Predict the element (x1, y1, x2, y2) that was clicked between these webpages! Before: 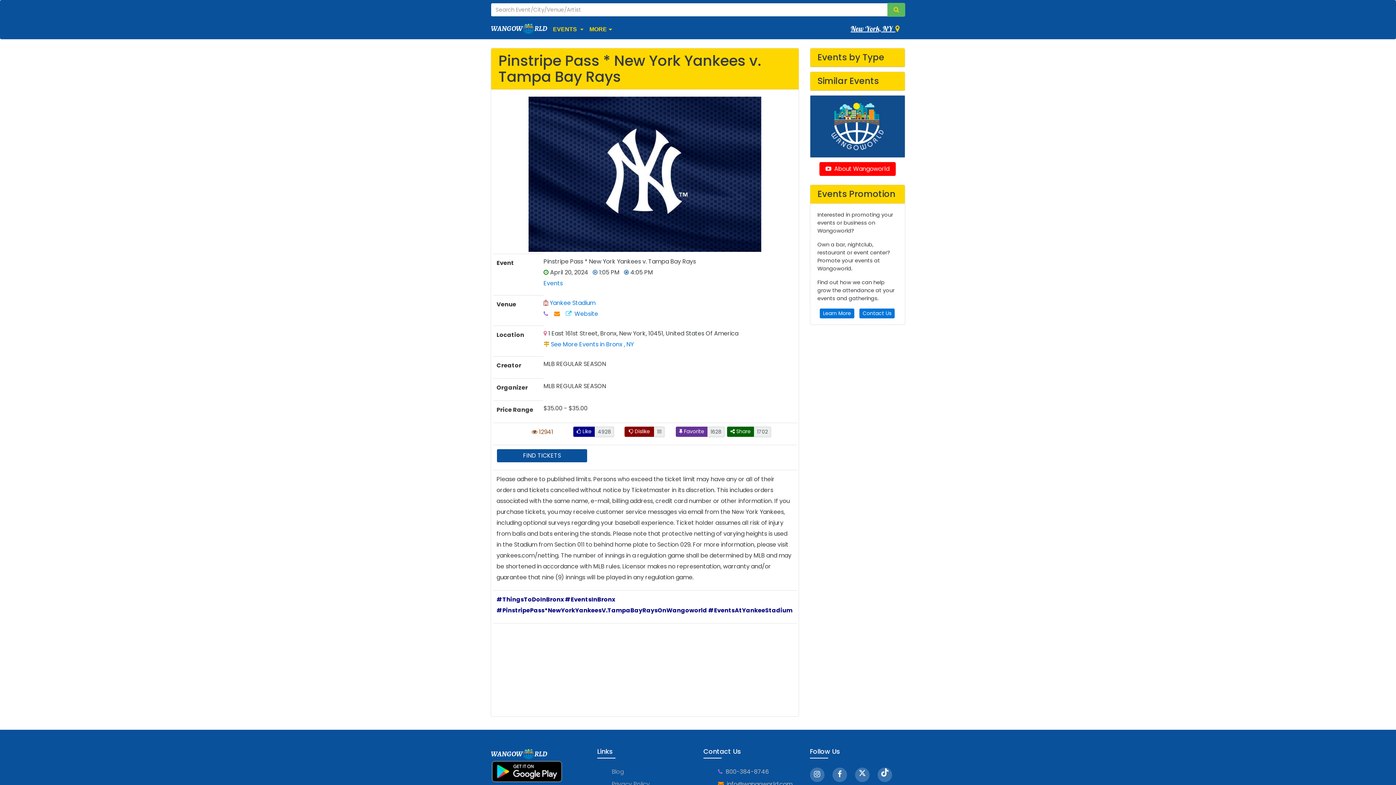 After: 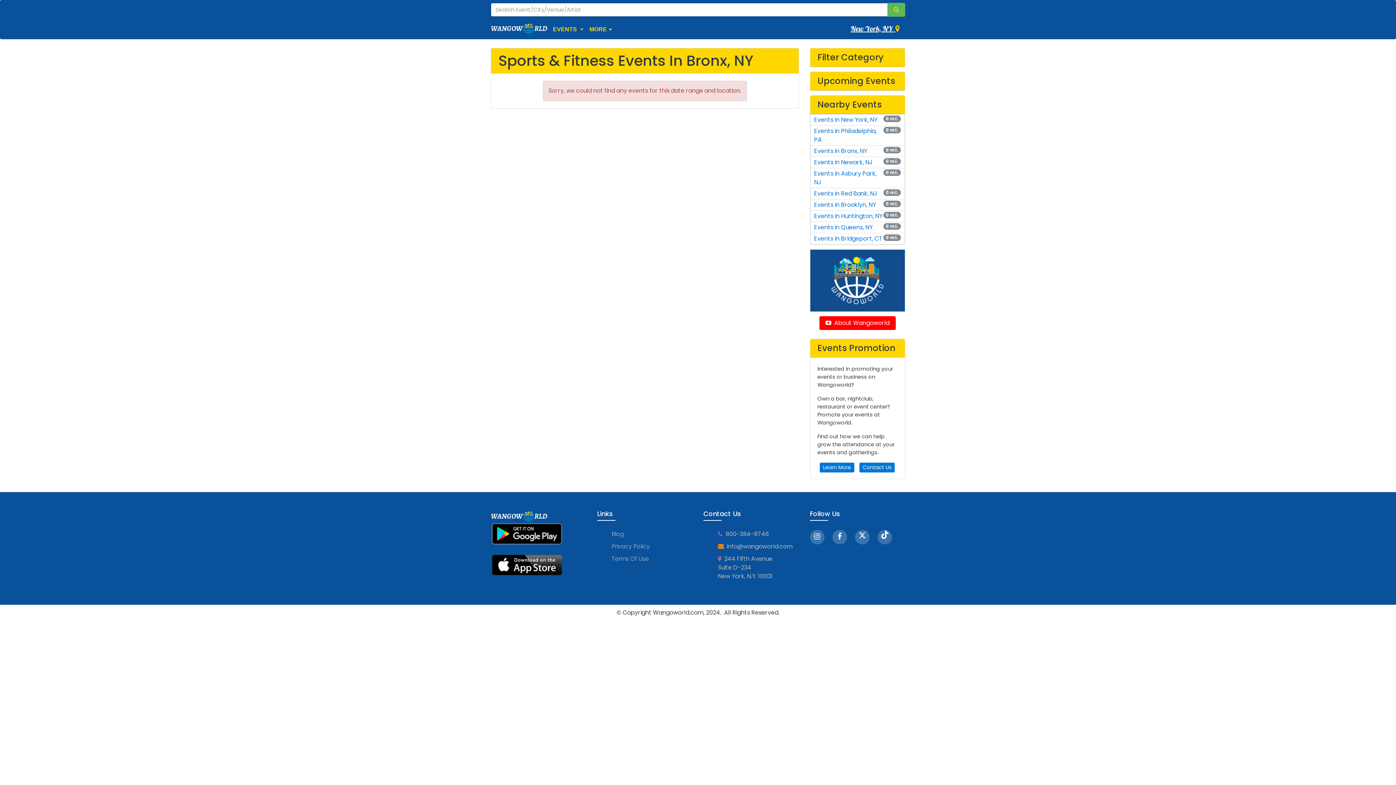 Action: bbox: (543, 279, 563, 287) label: Events